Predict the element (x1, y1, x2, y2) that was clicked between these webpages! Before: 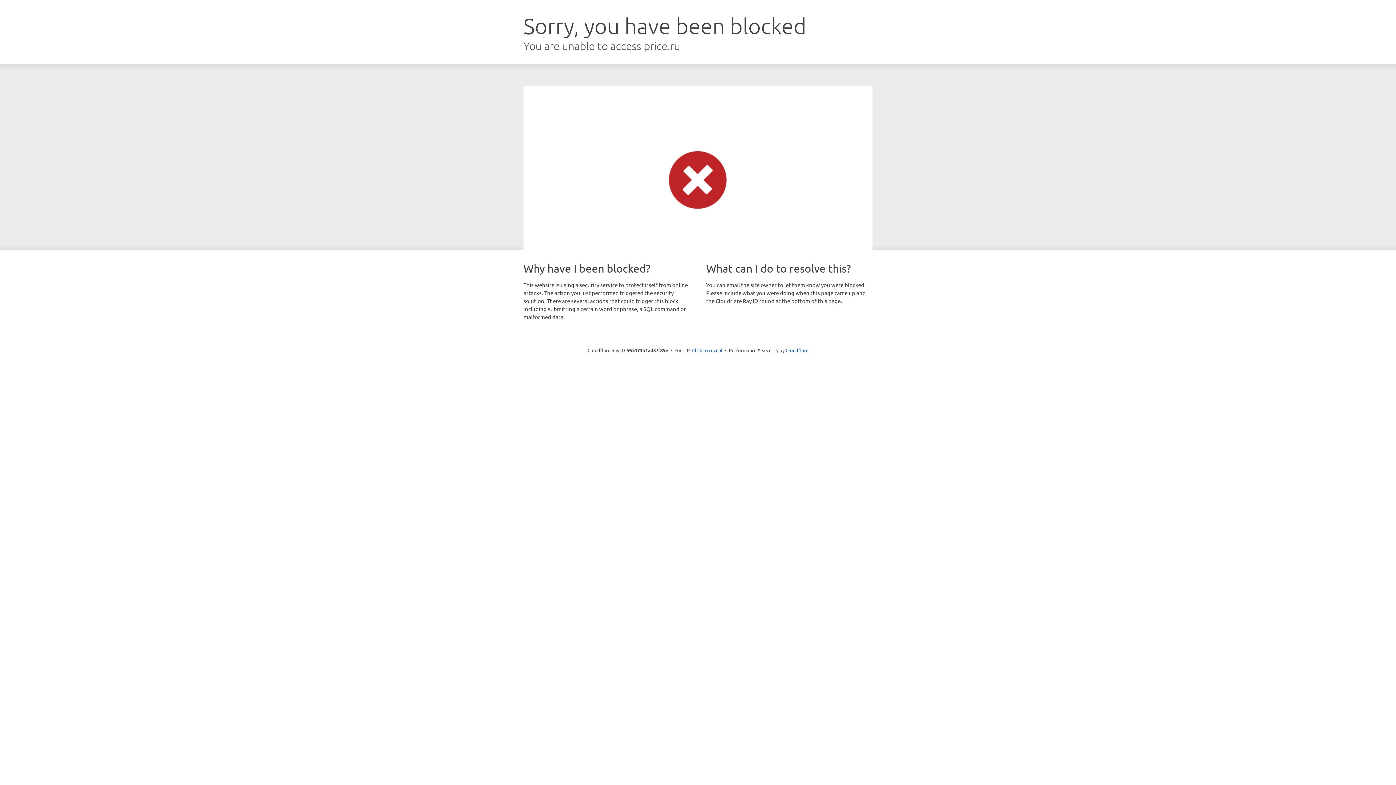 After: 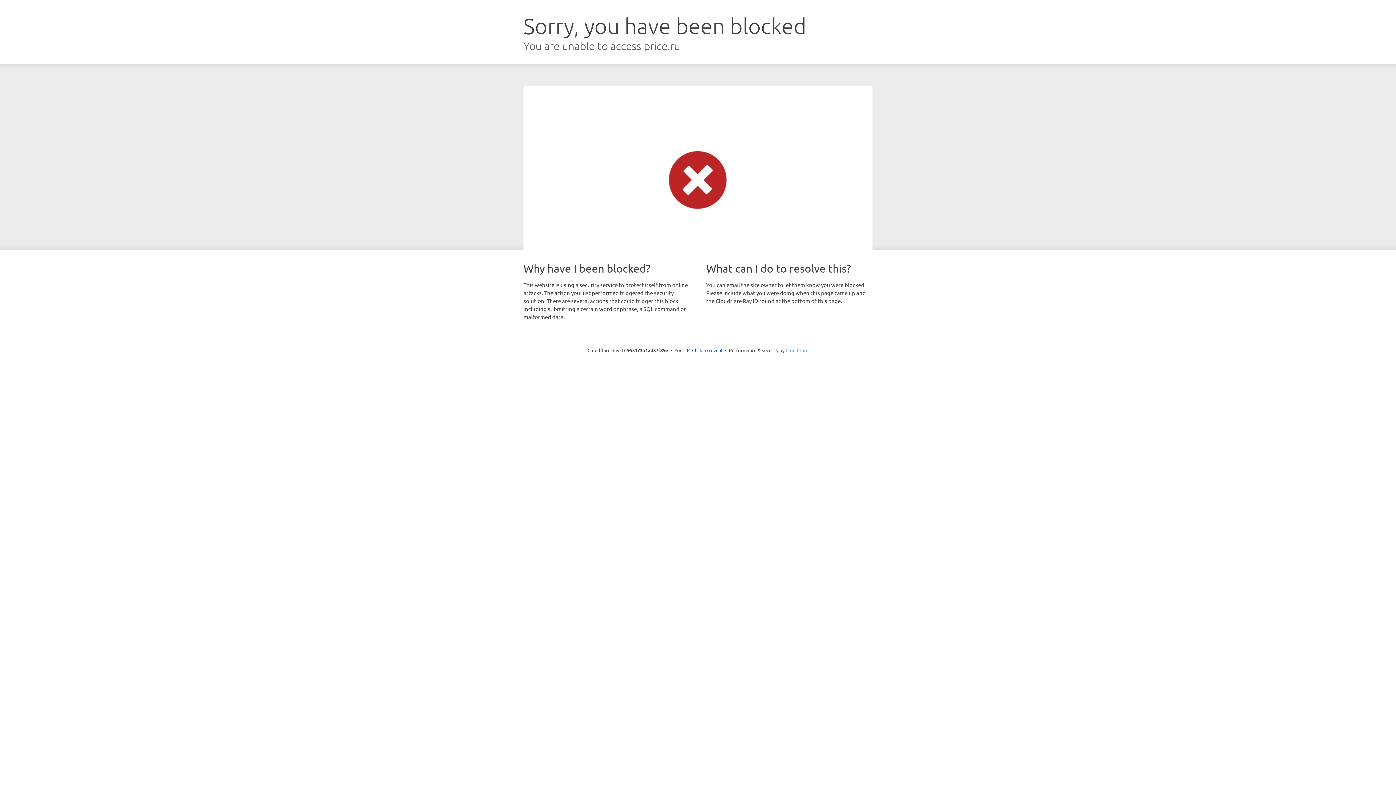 Action: label: Cloudflare bbox: (785, 347, 808, 353)